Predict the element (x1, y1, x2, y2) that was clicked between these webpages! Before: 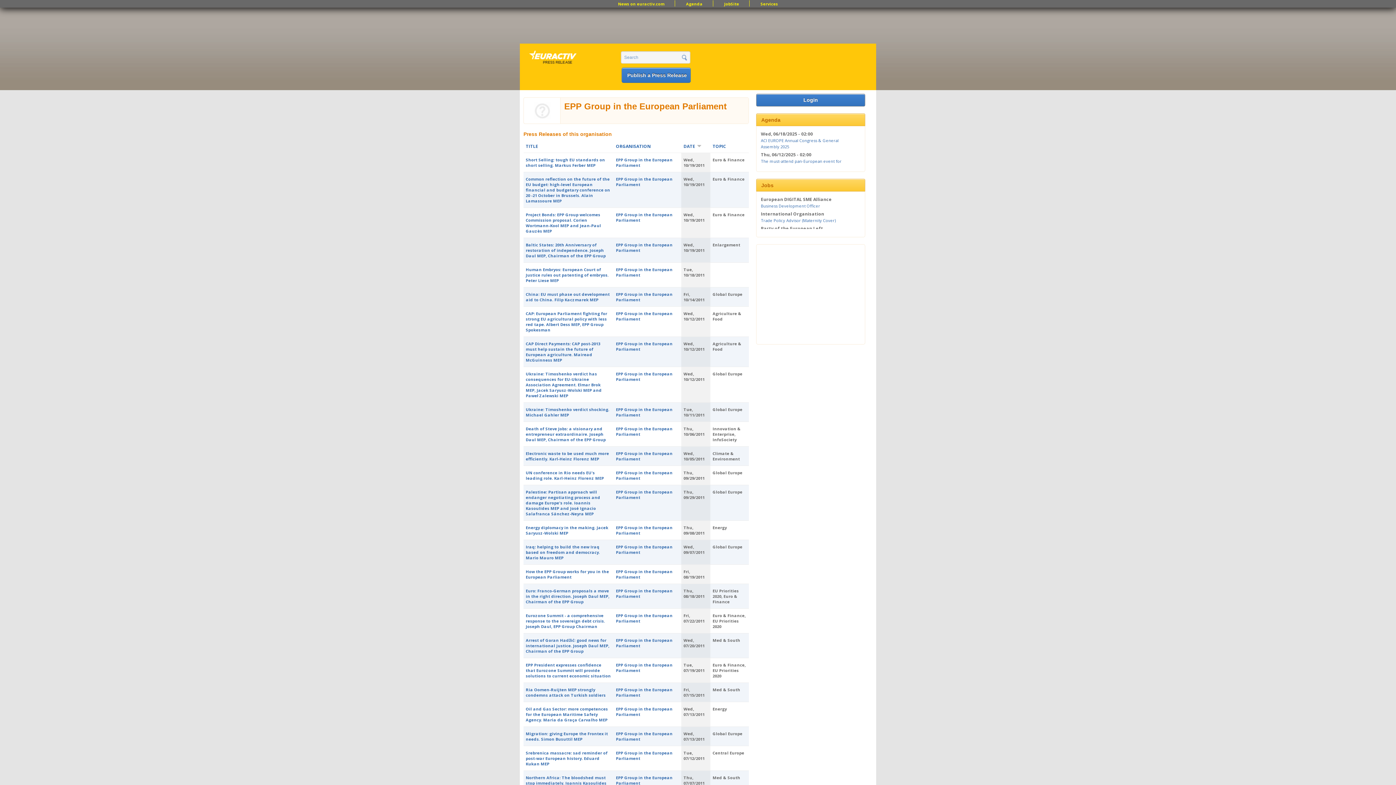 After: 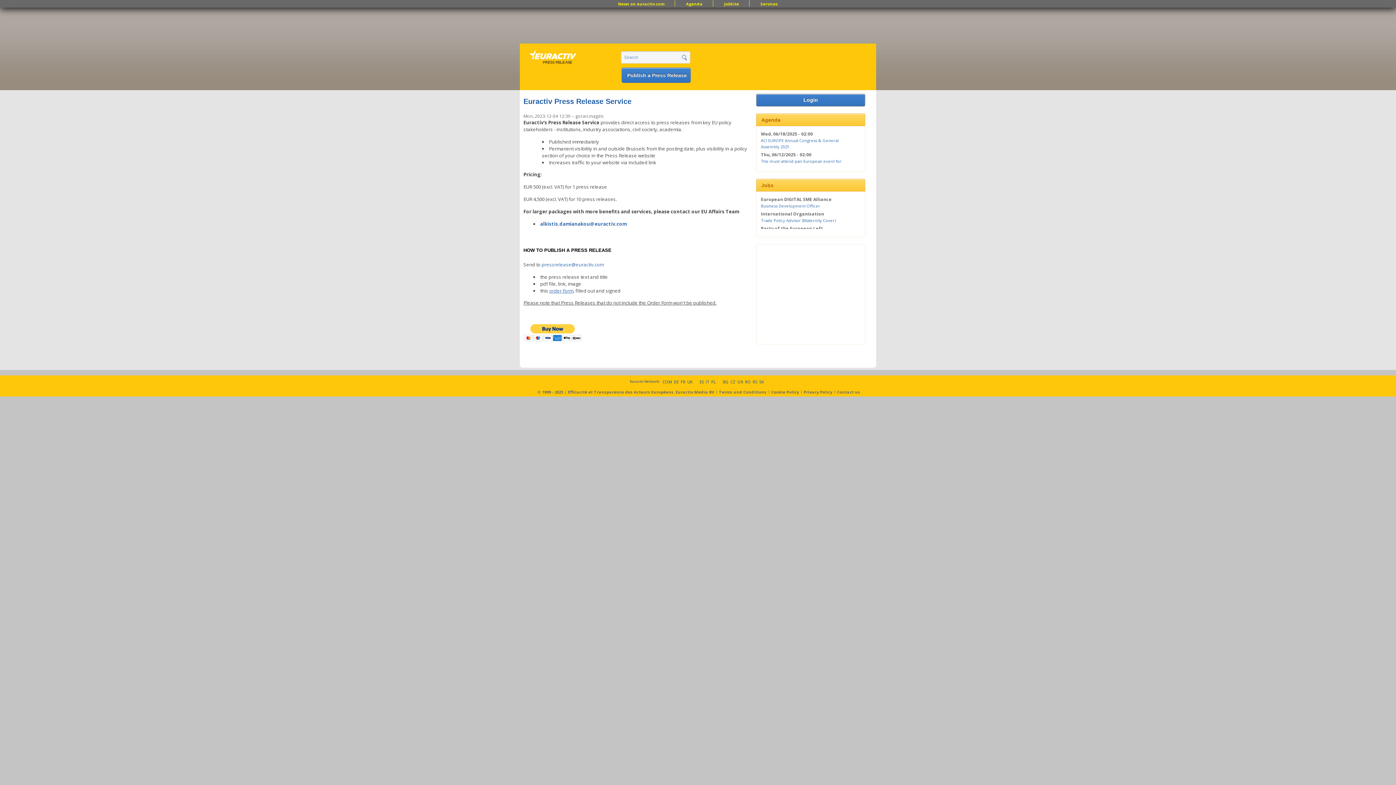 Action: bbox: (621, 67, 690, 82) label: Publish a Press Release